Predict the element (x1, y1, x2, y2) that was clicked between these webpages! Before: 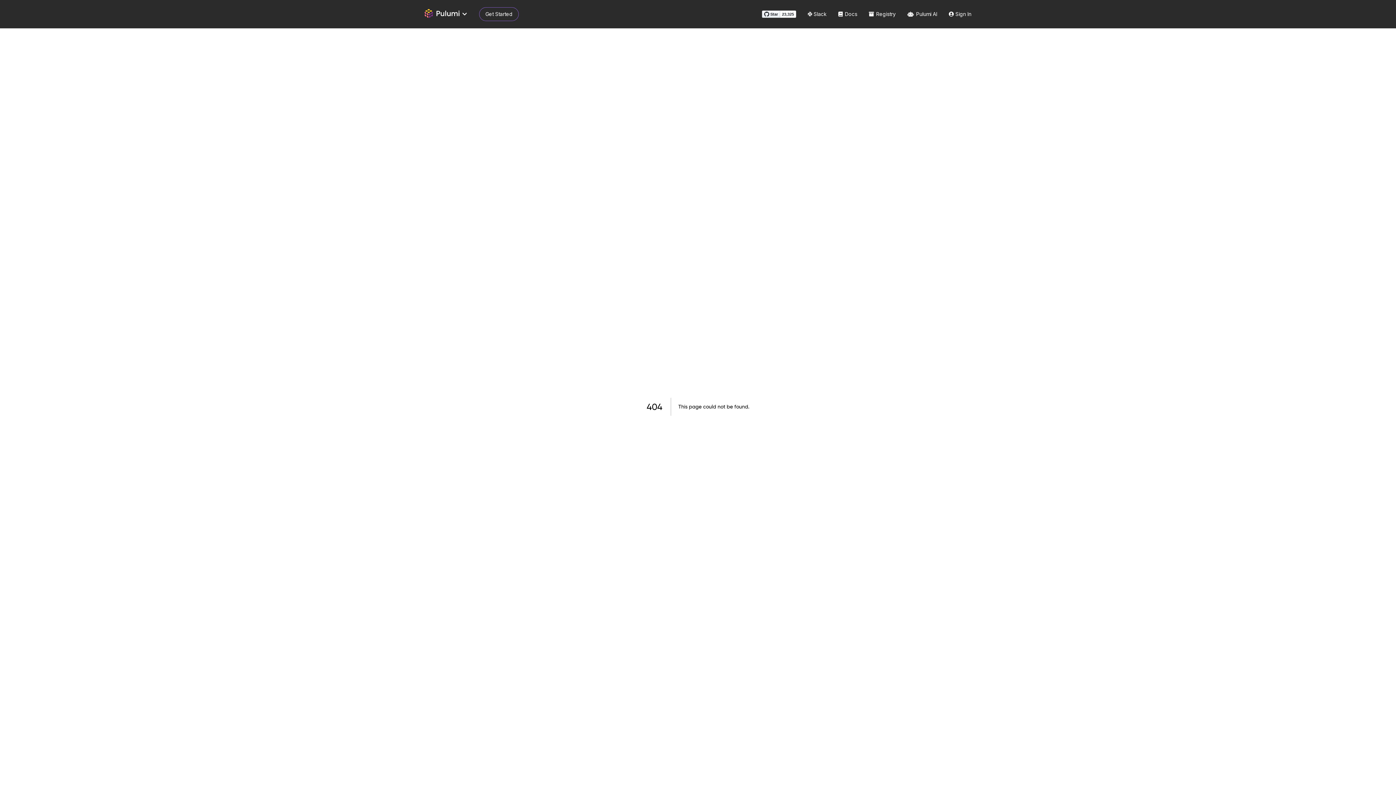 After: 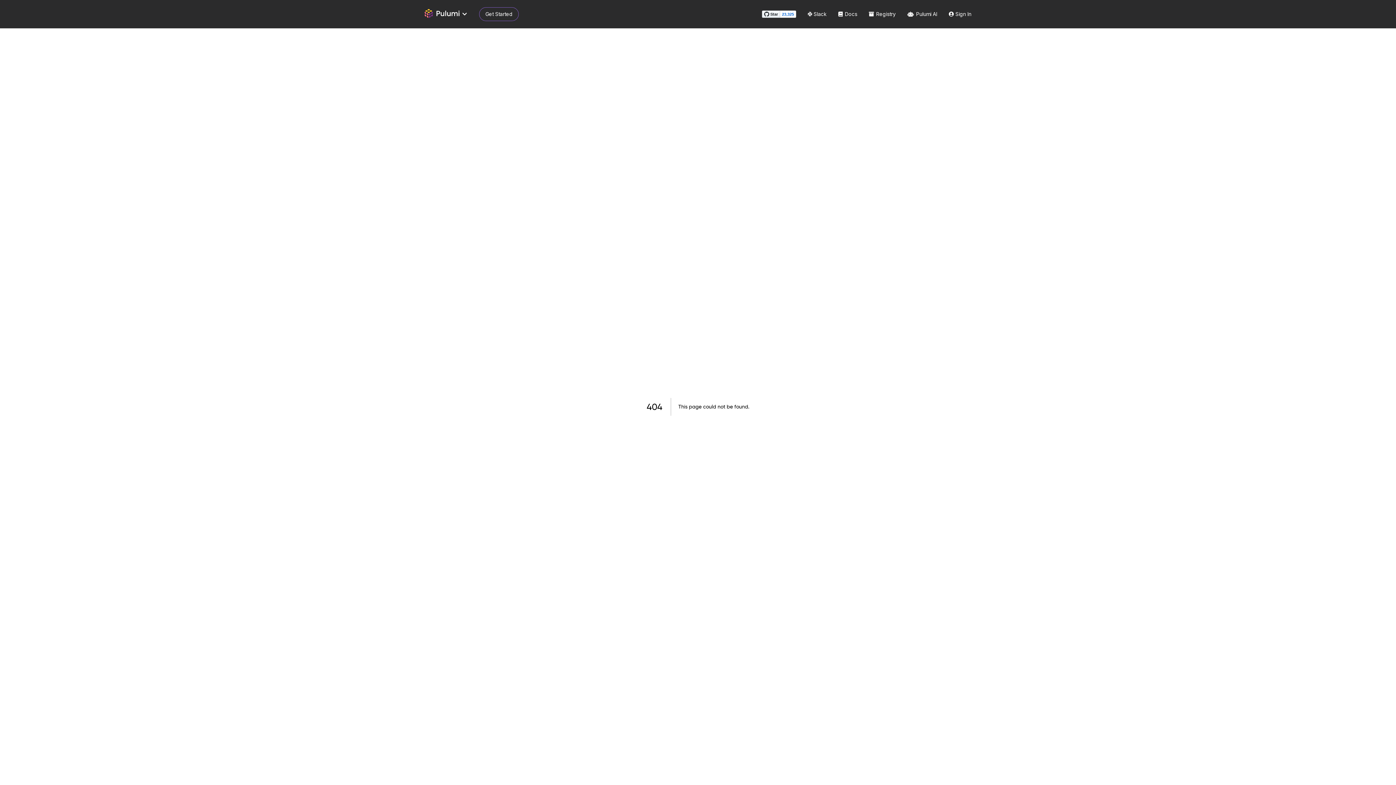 Action: label: 23,325 stargazers on GitHub bbox: (780, 10, 796, 17)